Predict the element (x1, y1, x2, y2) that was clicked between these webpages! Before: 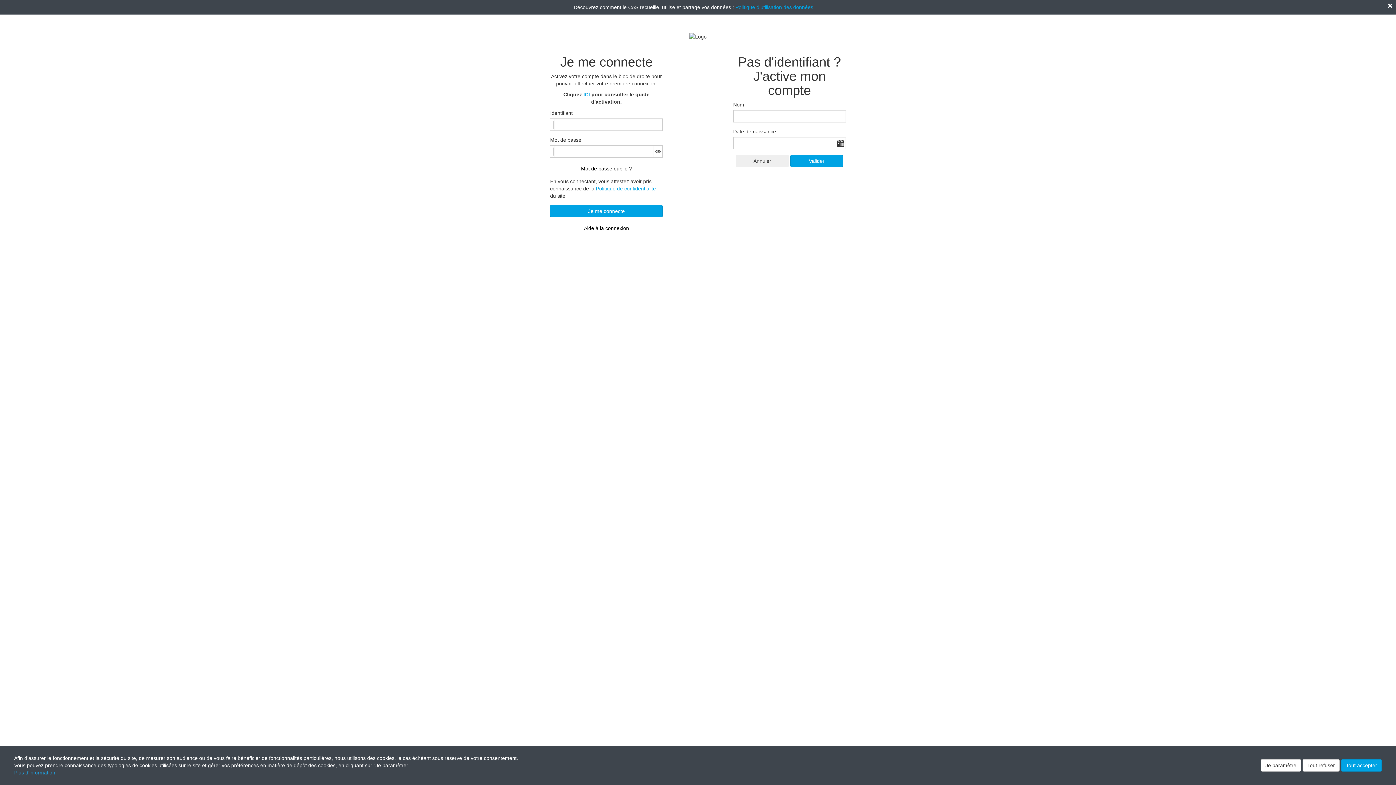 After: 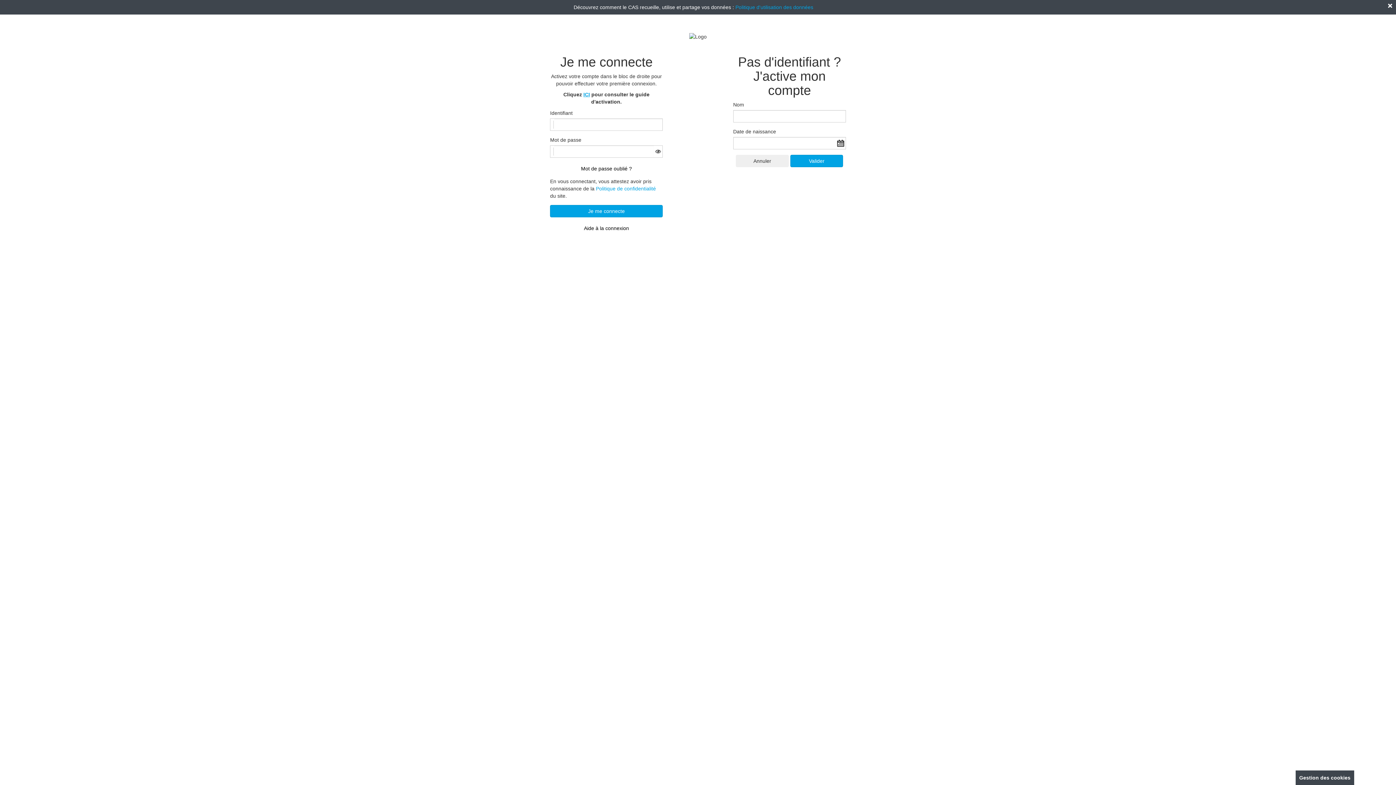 Action: bbox: (1341, 759, 1382, 772) label: Tout accepter